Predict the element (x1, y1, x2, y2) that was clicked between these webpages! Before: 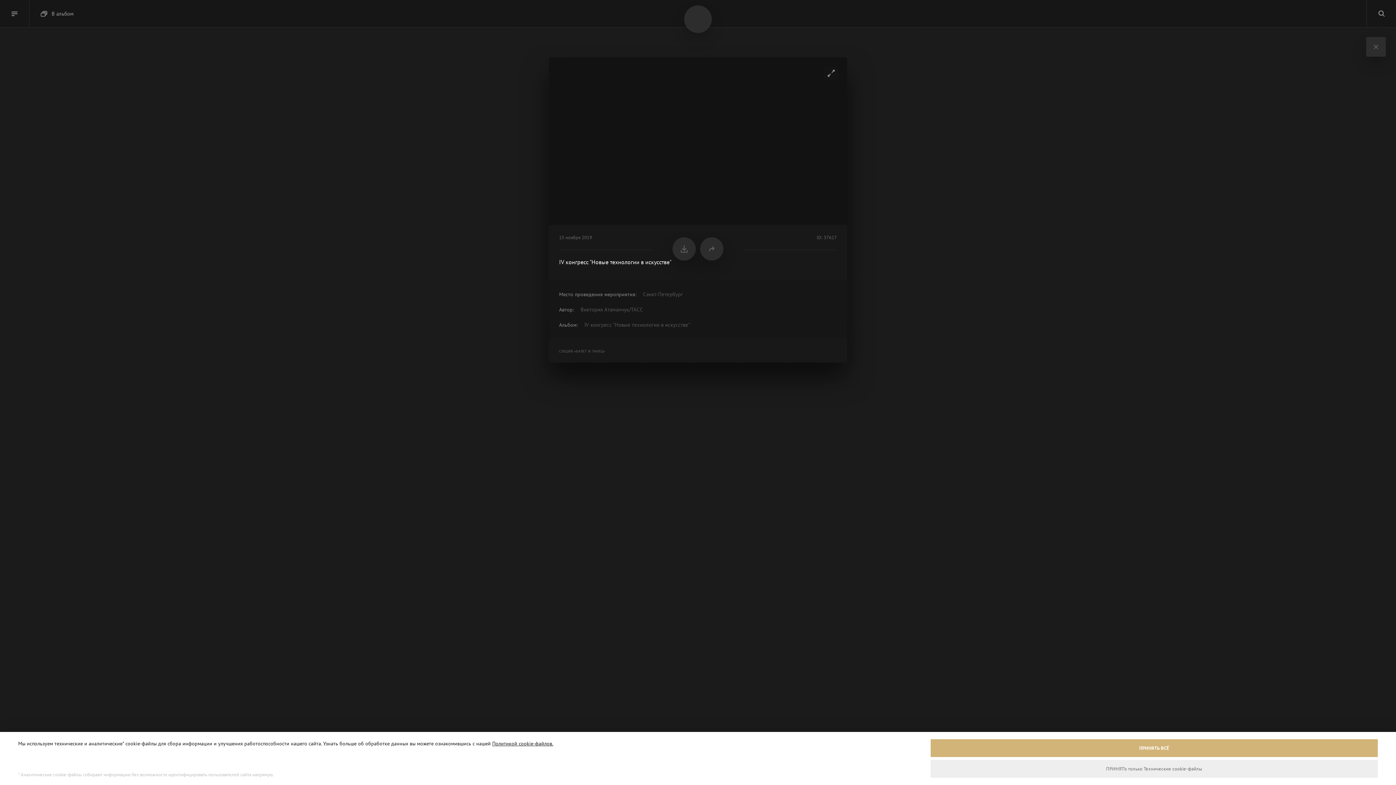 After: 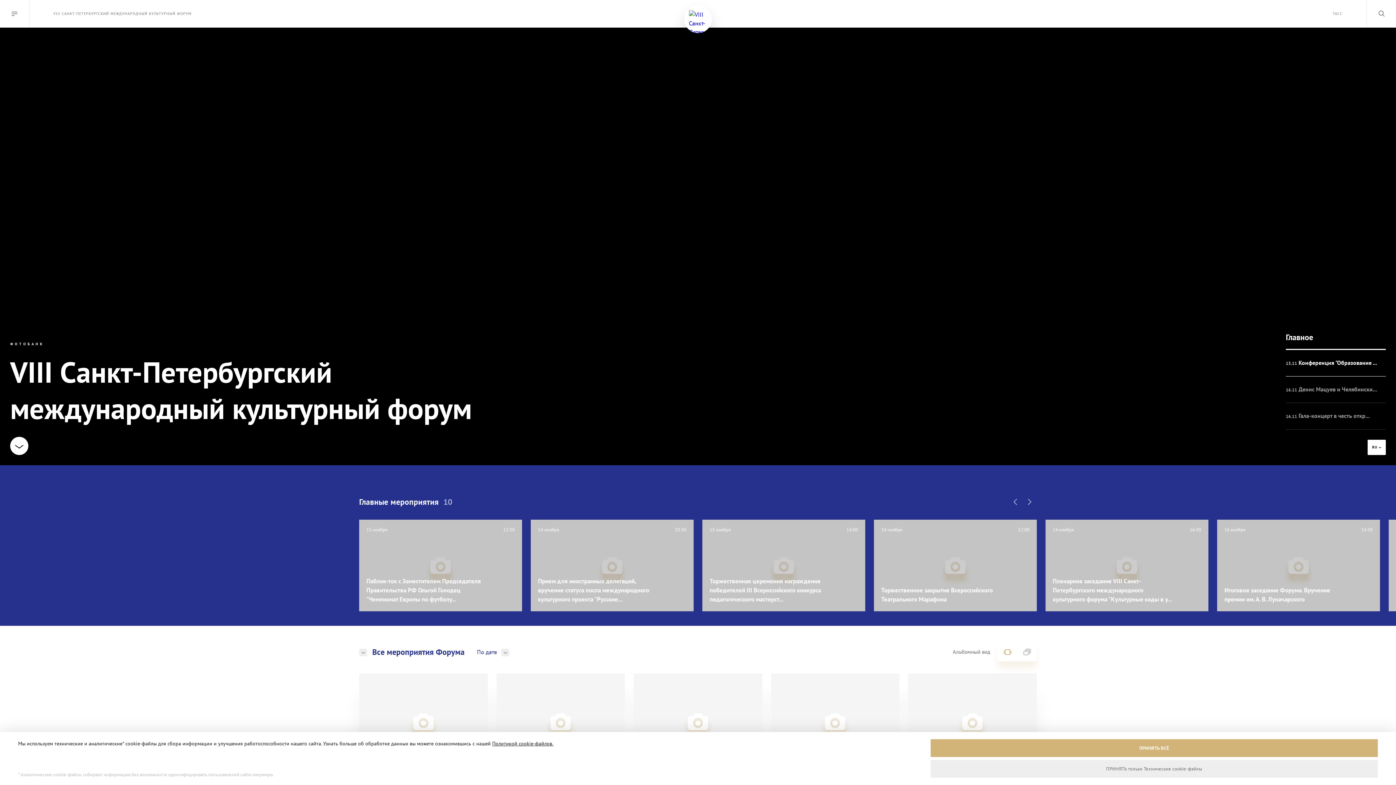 Action: bbox: (684, 5, 712, 33)